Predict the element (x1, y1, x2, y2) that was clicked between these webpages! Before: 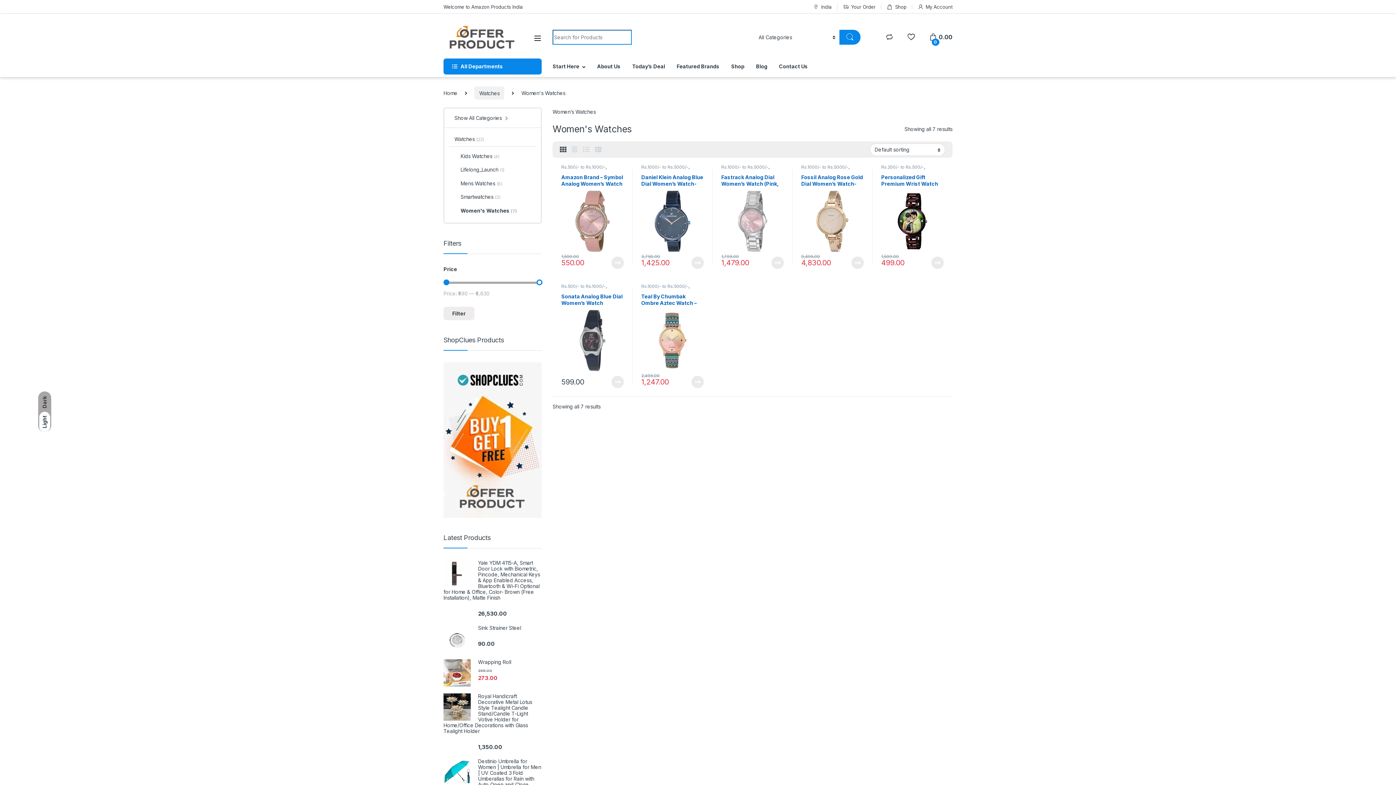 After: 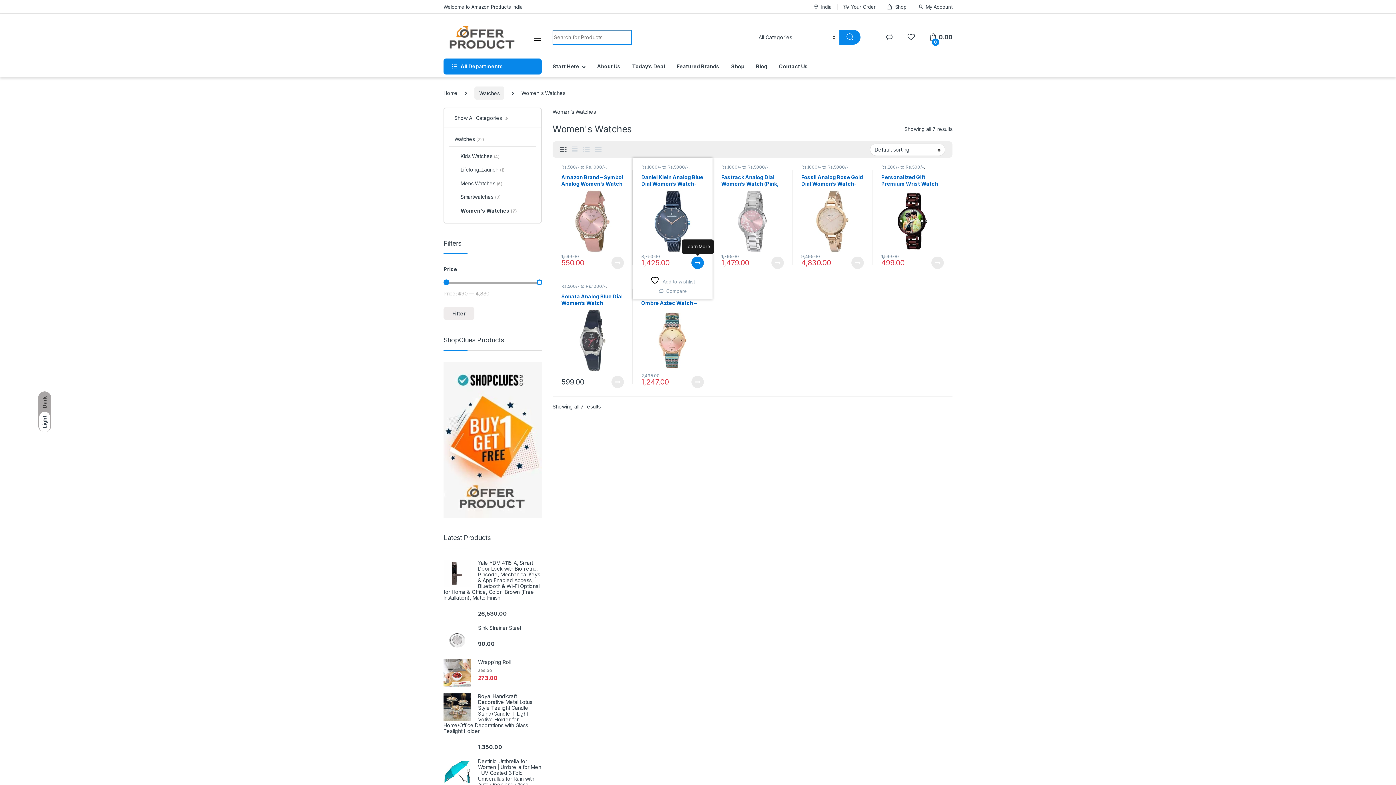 Action: bbox: (691, 256, 704, 269) label: Learn More